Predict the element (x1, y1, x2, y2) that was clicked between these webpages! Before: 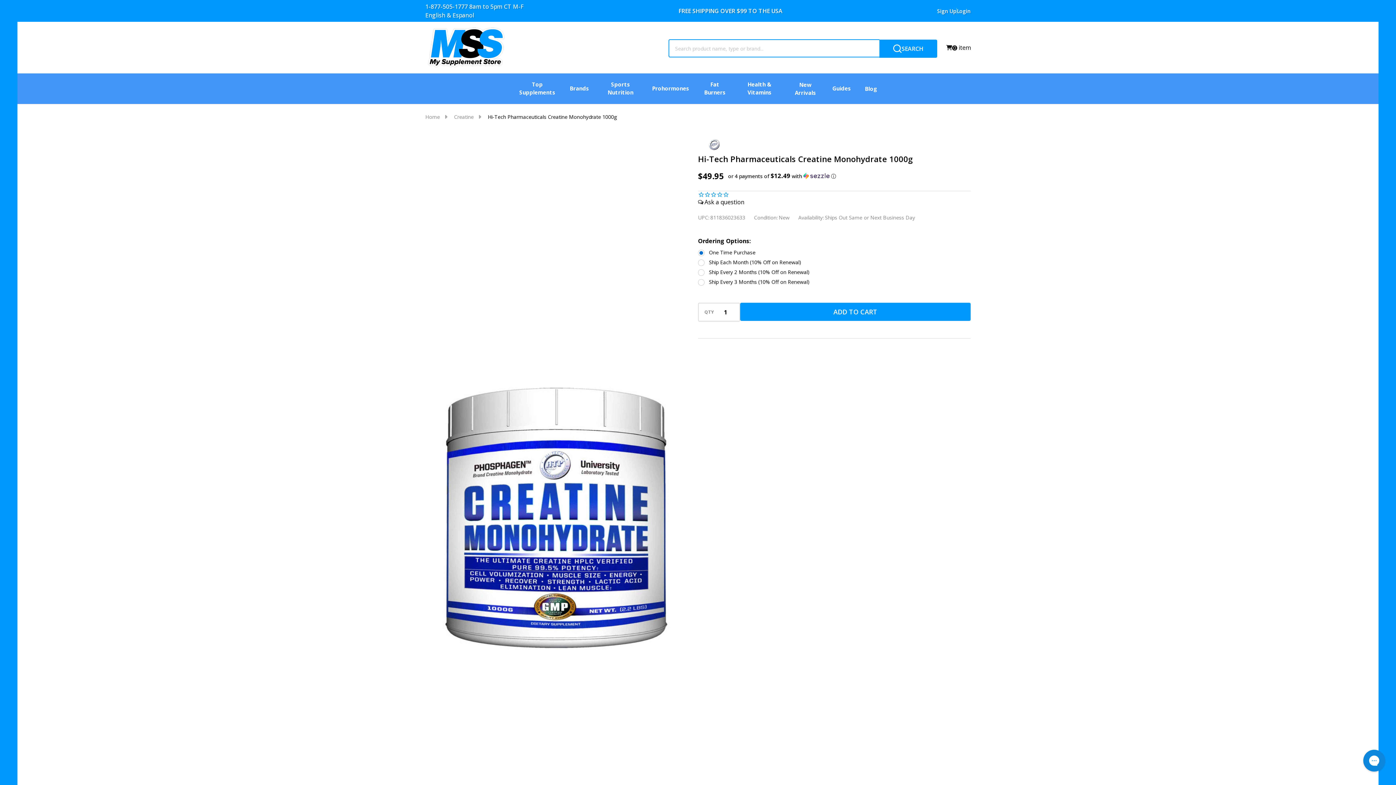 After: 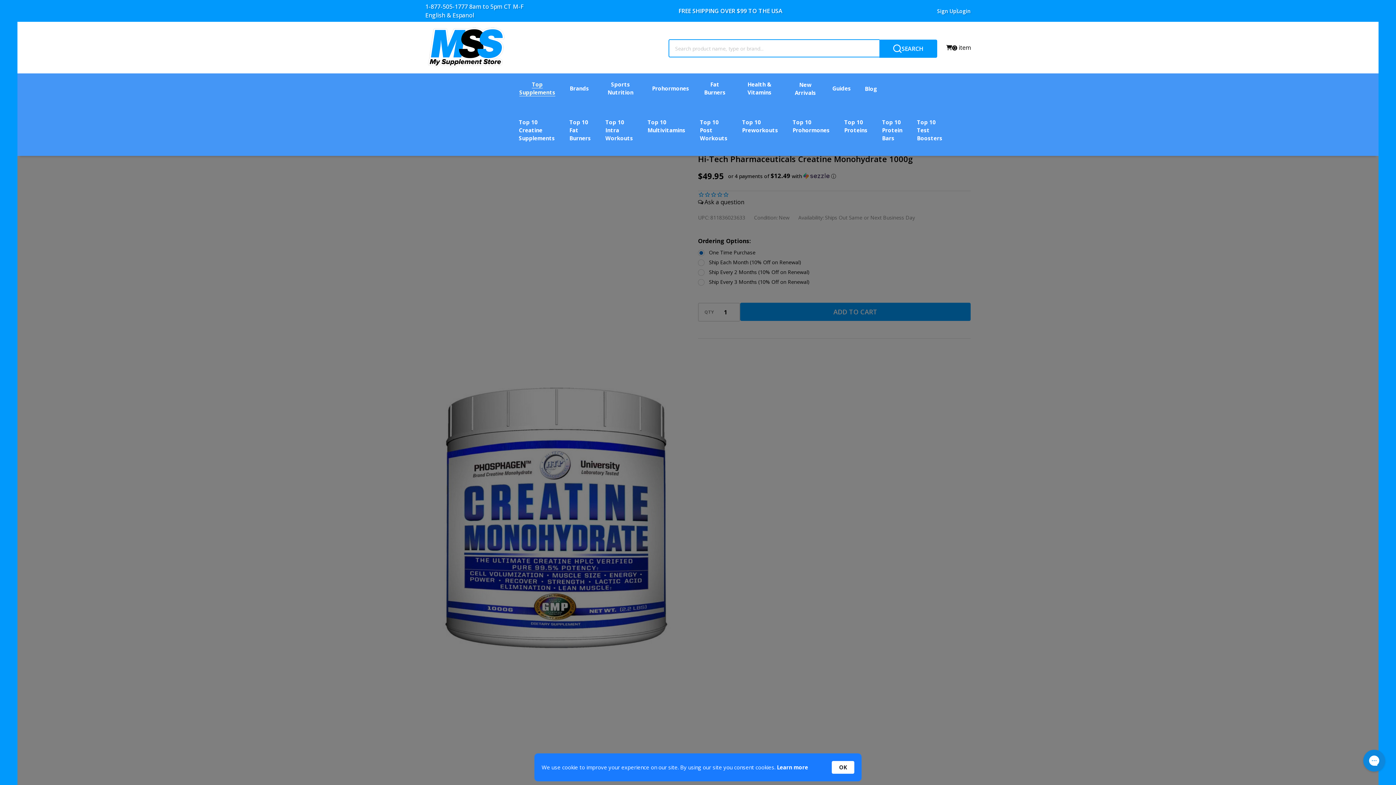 Action: label: submenu toggle bbox: (533, 103, 541, 104)